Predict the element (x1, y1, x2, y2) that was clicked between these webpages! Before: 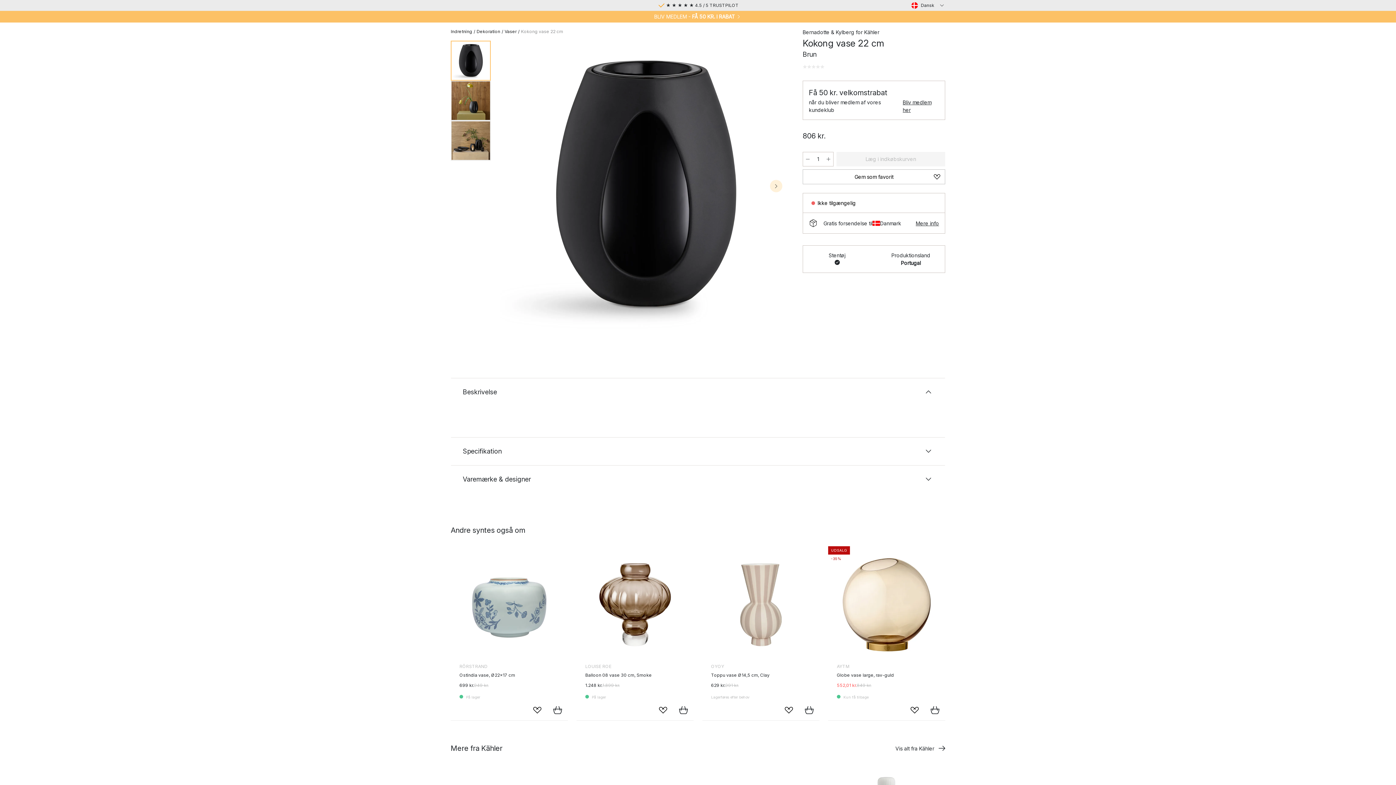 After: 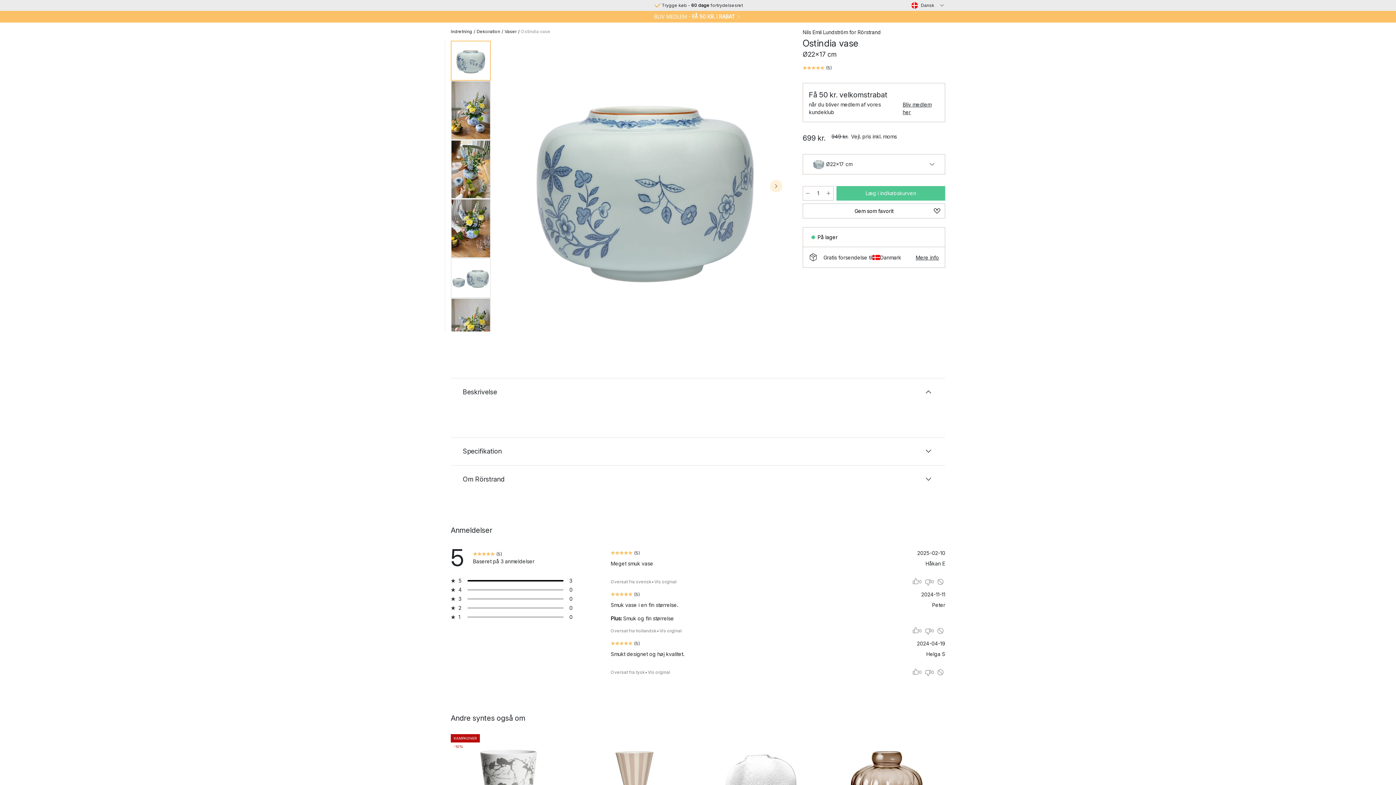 Action: bbox: (459, 555, 568, 694) label: RÖRSTRAND
Ostindia vase, Ø22x17 cm
699 kr.
949 kr.